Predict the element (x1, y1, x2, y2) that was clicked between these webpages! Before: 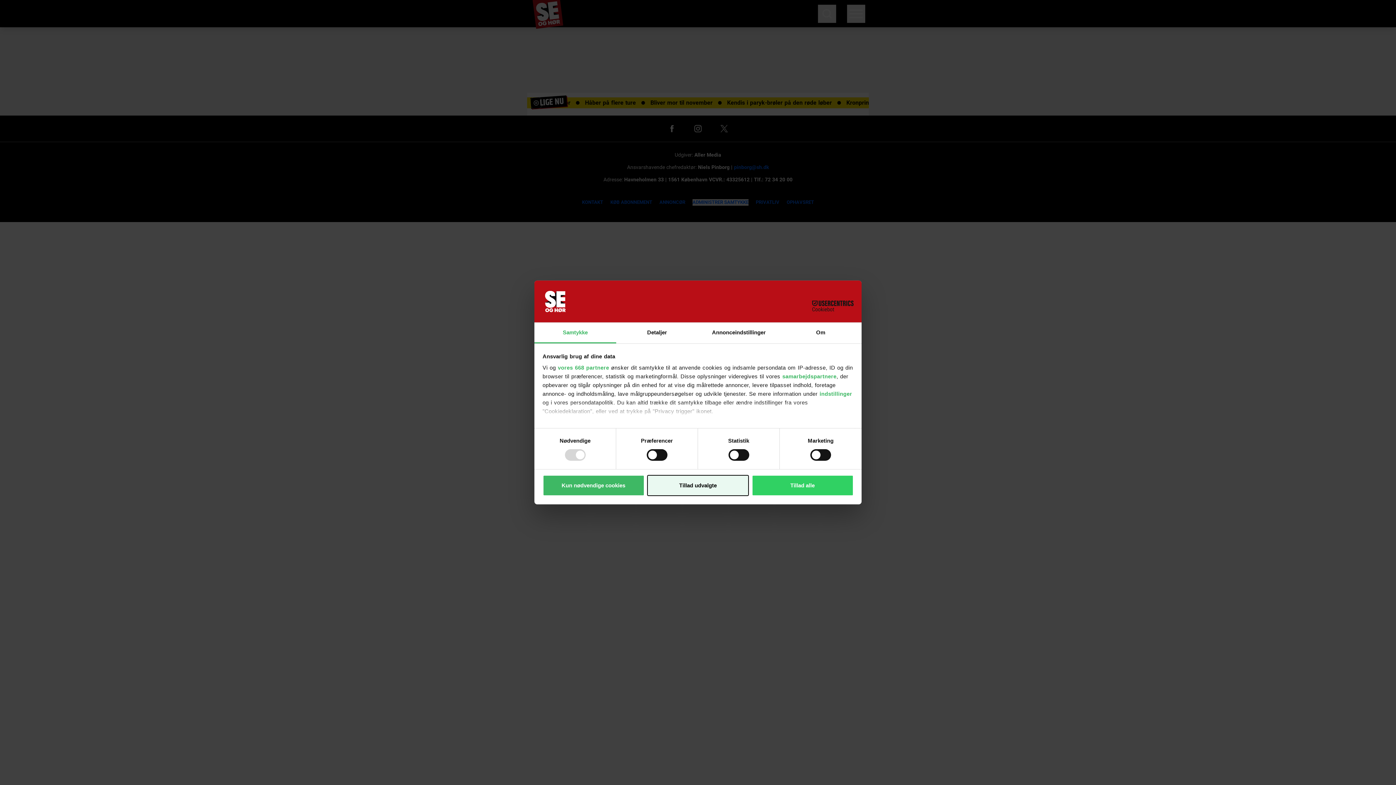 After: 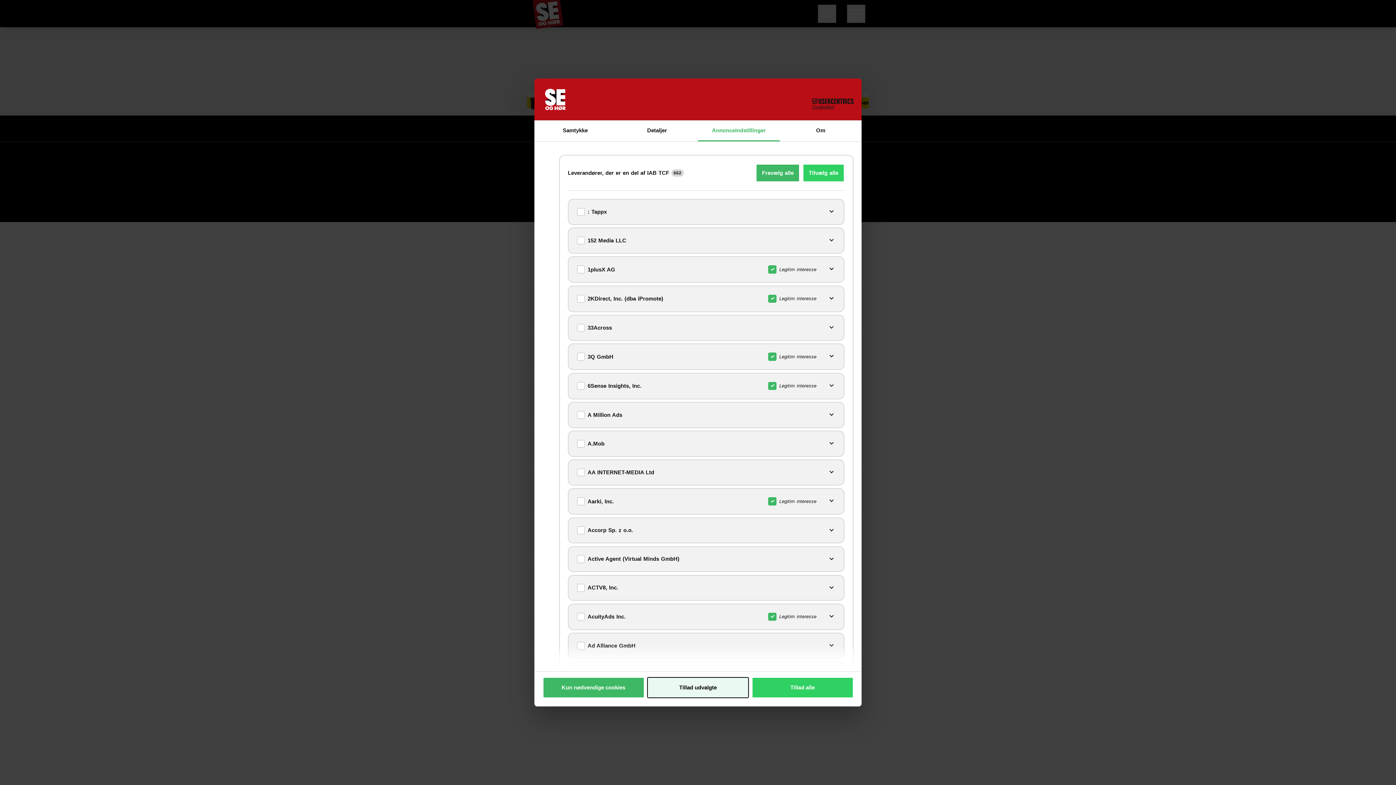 Action: label: vores 668 partnere bbox: (558, 364, 609, 370)